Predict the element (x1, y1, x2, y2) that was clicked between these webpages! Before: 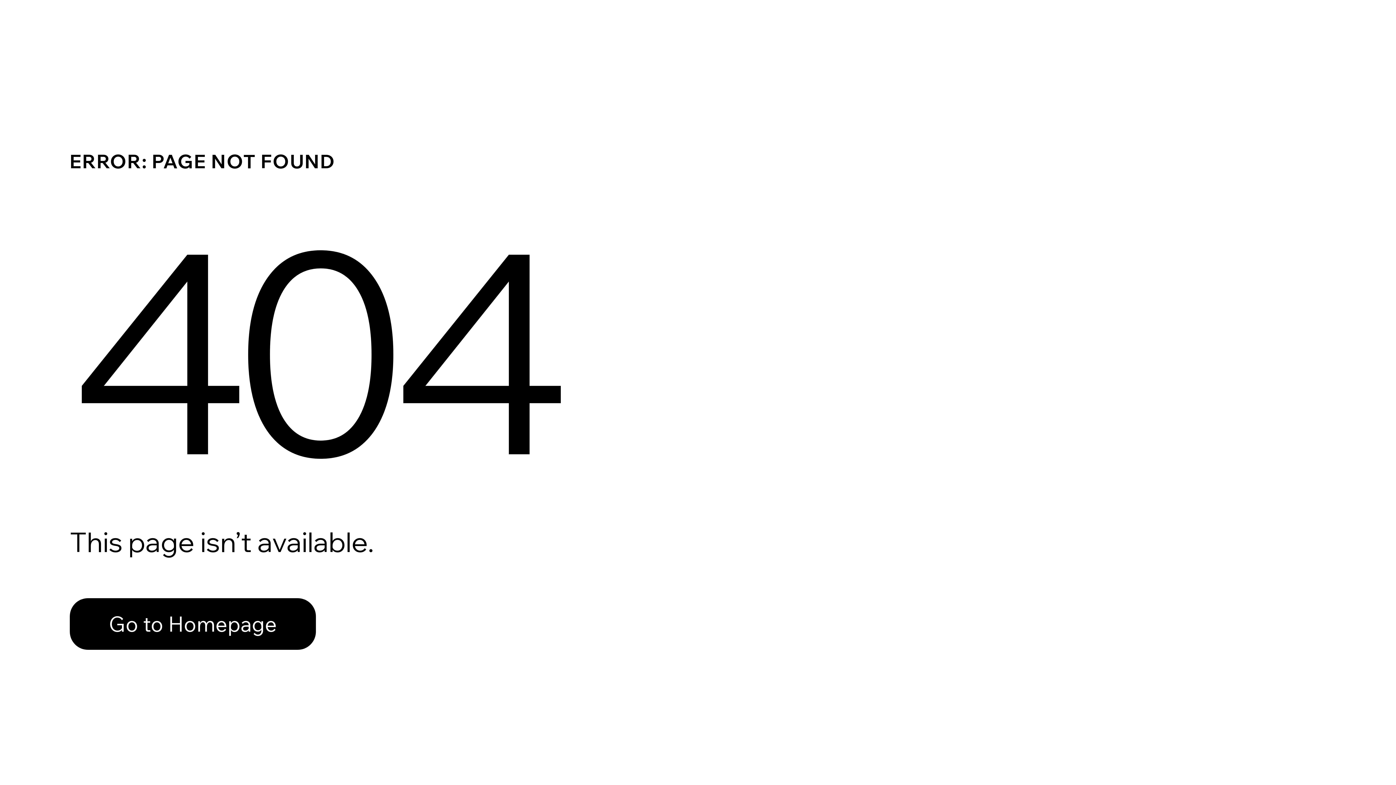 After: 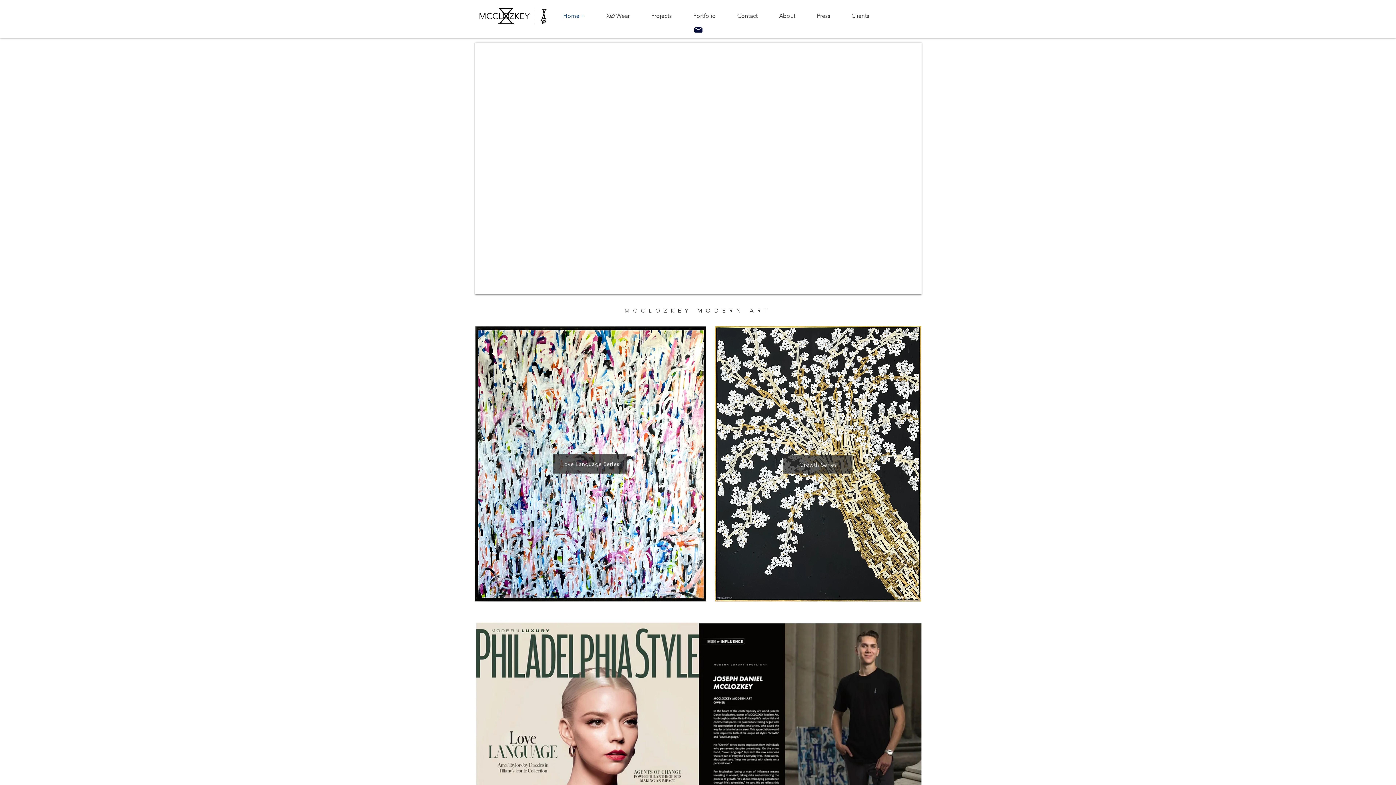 Action: label: Go to Homepage bbox: (69, 598, 316, 650)